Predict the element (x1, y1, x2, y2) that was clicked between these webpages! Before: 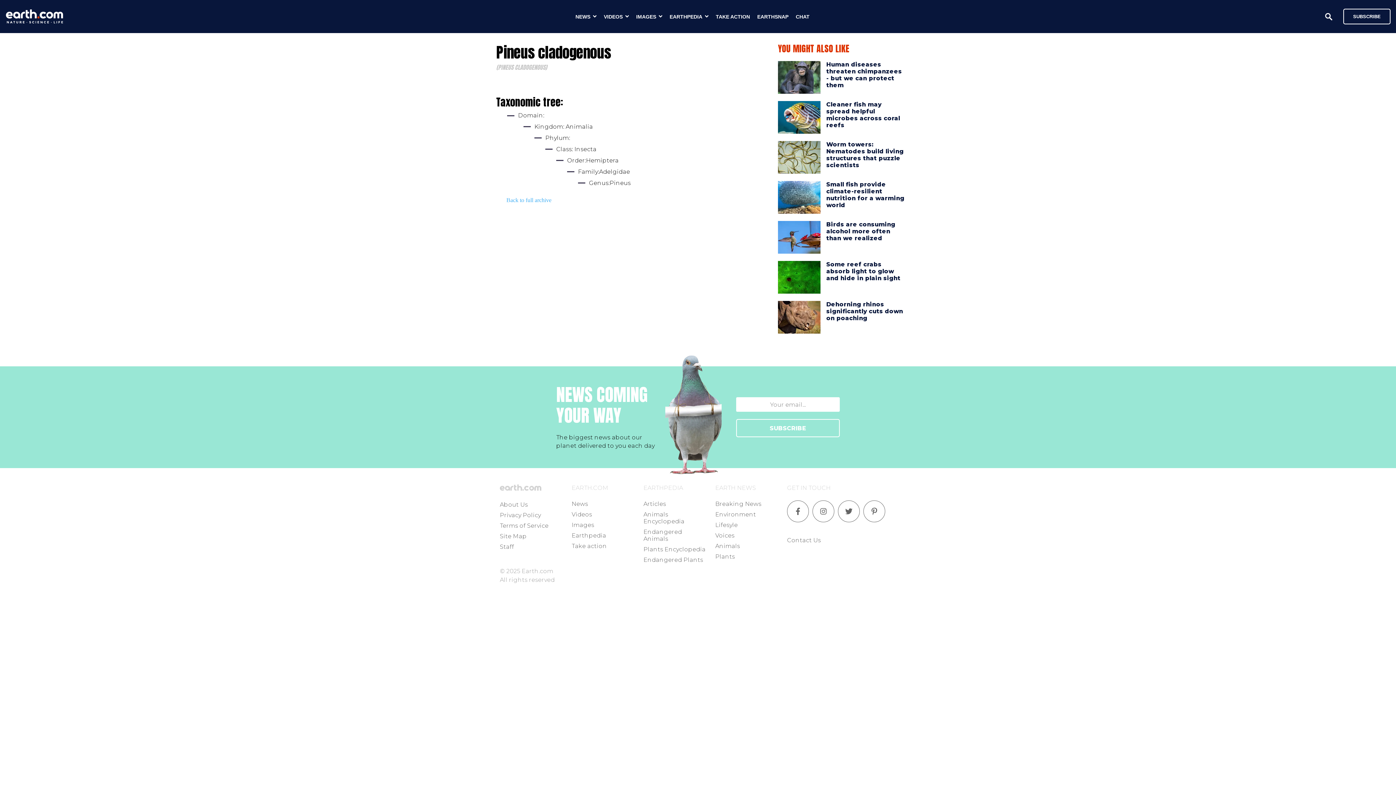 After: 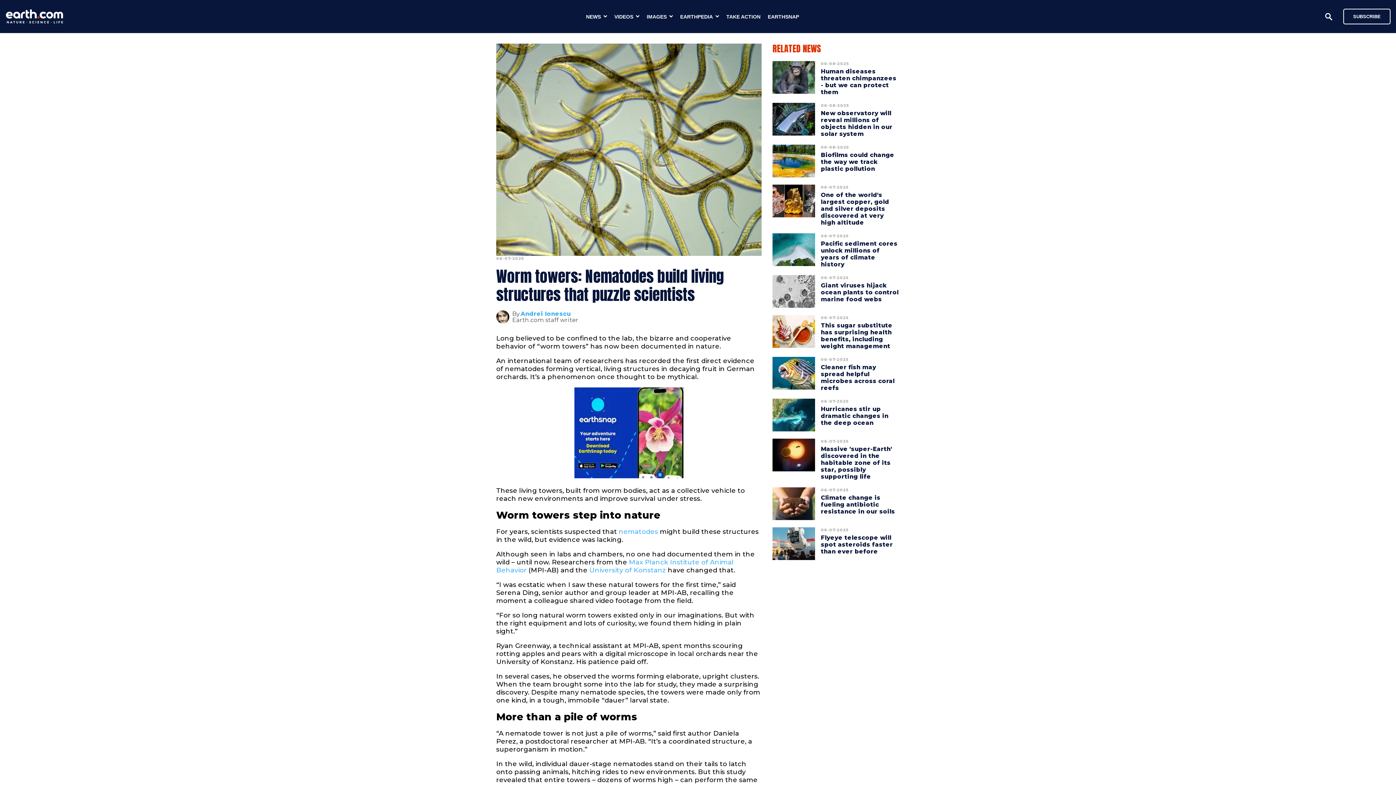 Action: bbox: (826, 137, 904, 172) label: Worm towers: Nematodes build living structures that puzzle scientists